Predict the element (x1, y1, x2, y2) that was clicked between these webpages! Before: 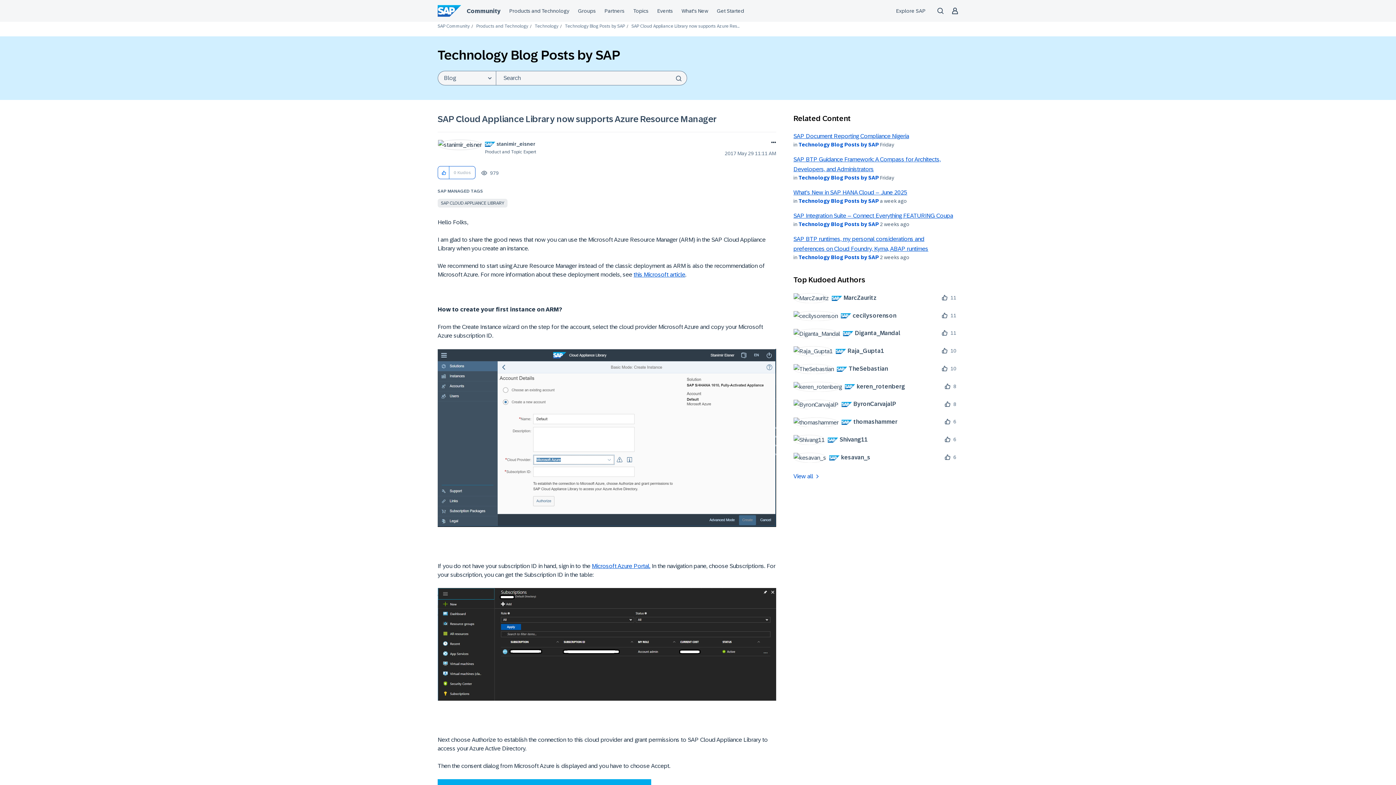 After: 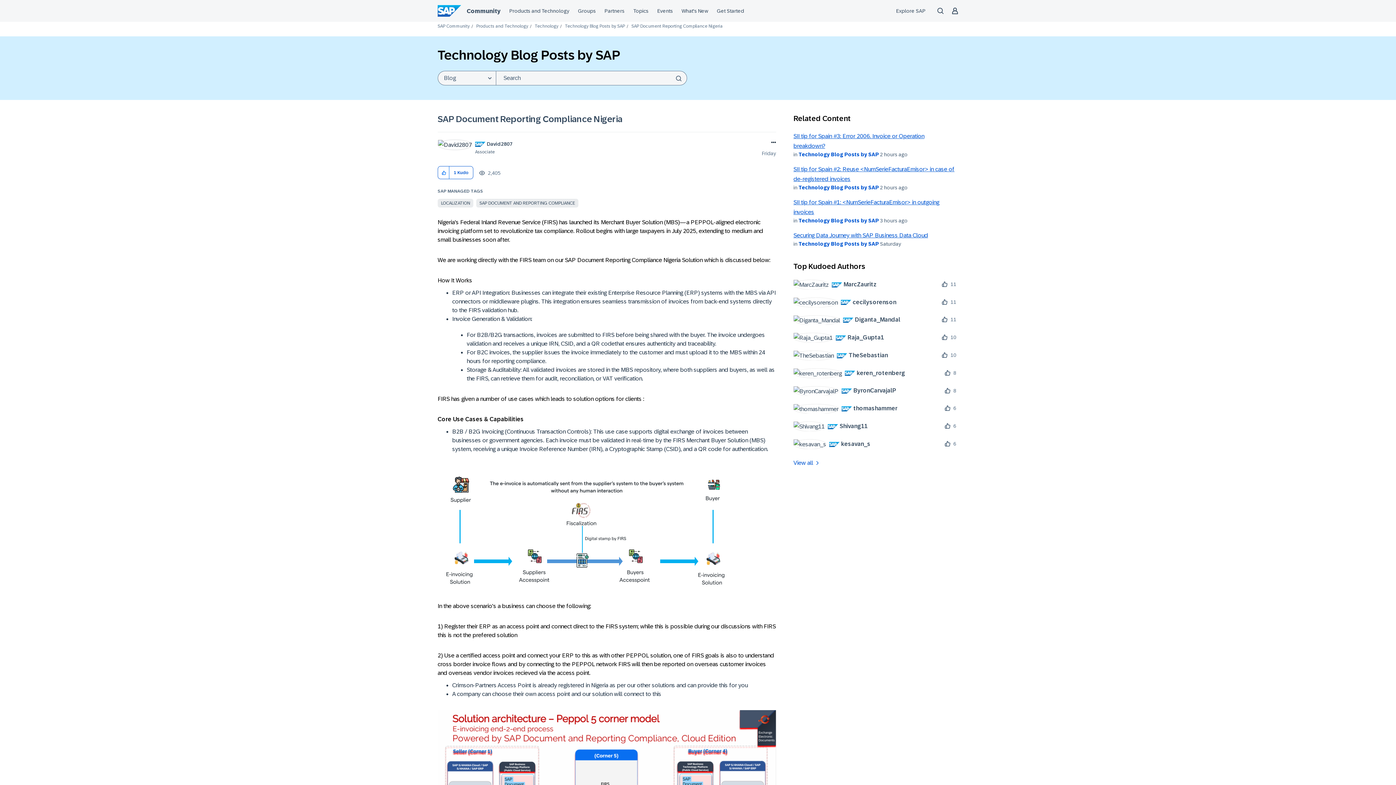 Action: bbox: (793, 133, 909, 139) label: SAP Document Reporting Compliance Nigeria